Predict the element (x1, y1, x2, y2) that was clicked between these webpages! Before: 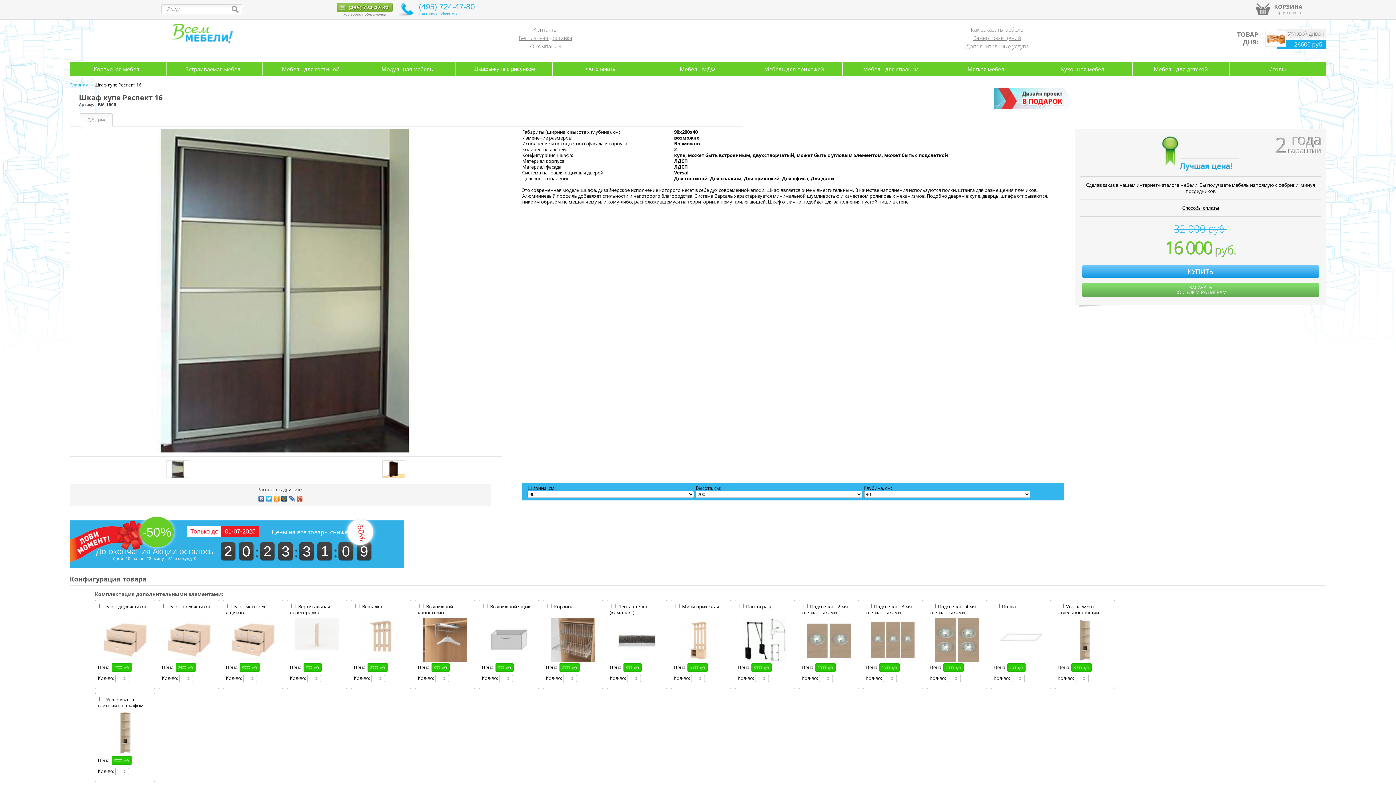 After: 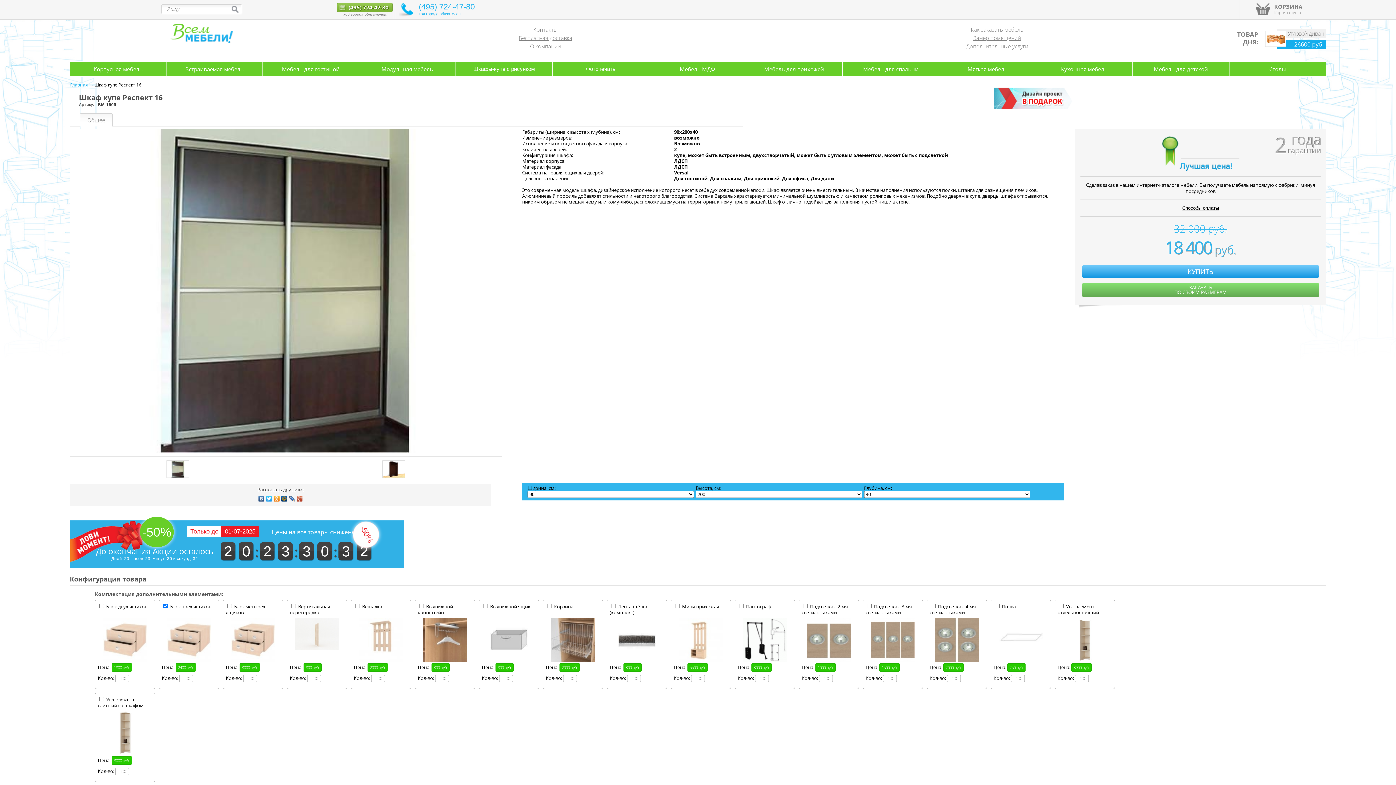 Action: bbox: (161, 618, 216, 662)